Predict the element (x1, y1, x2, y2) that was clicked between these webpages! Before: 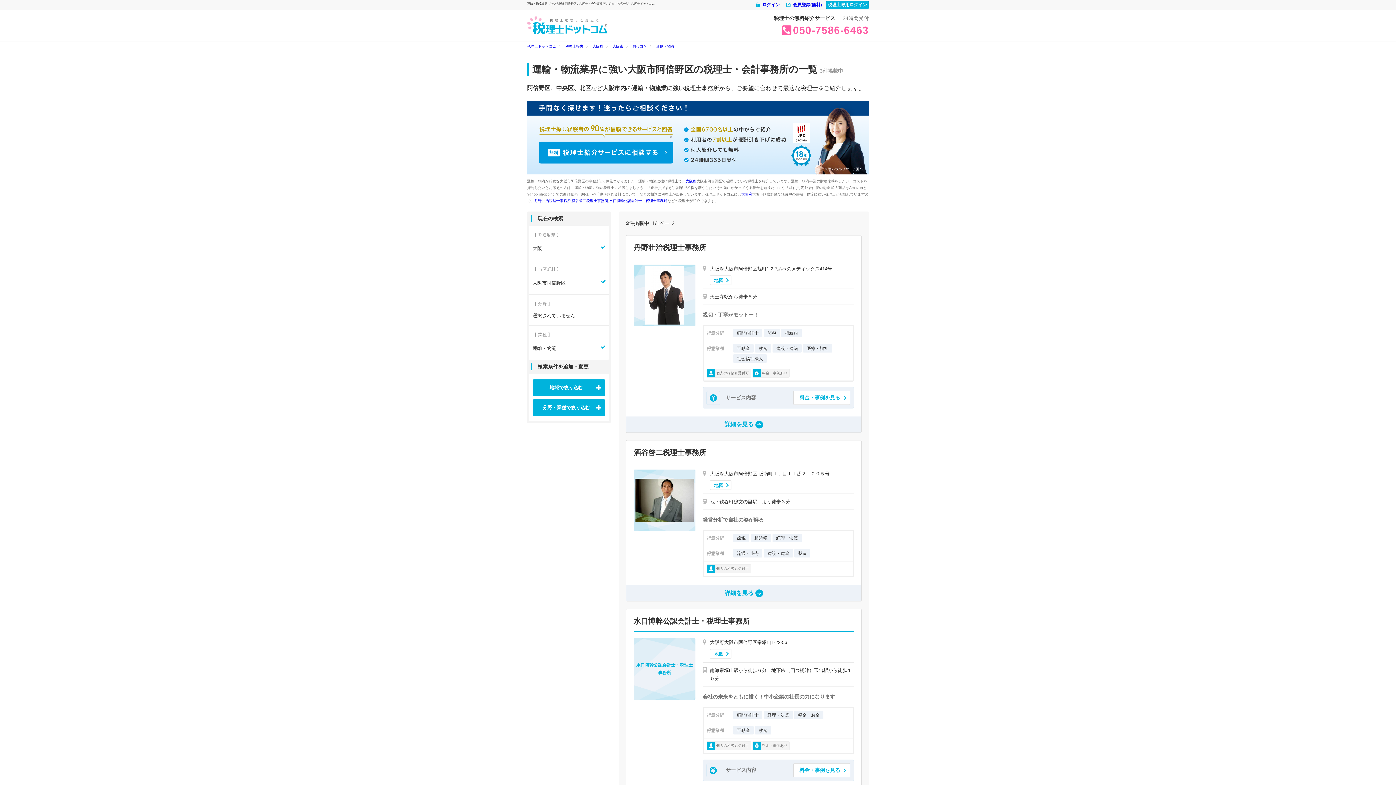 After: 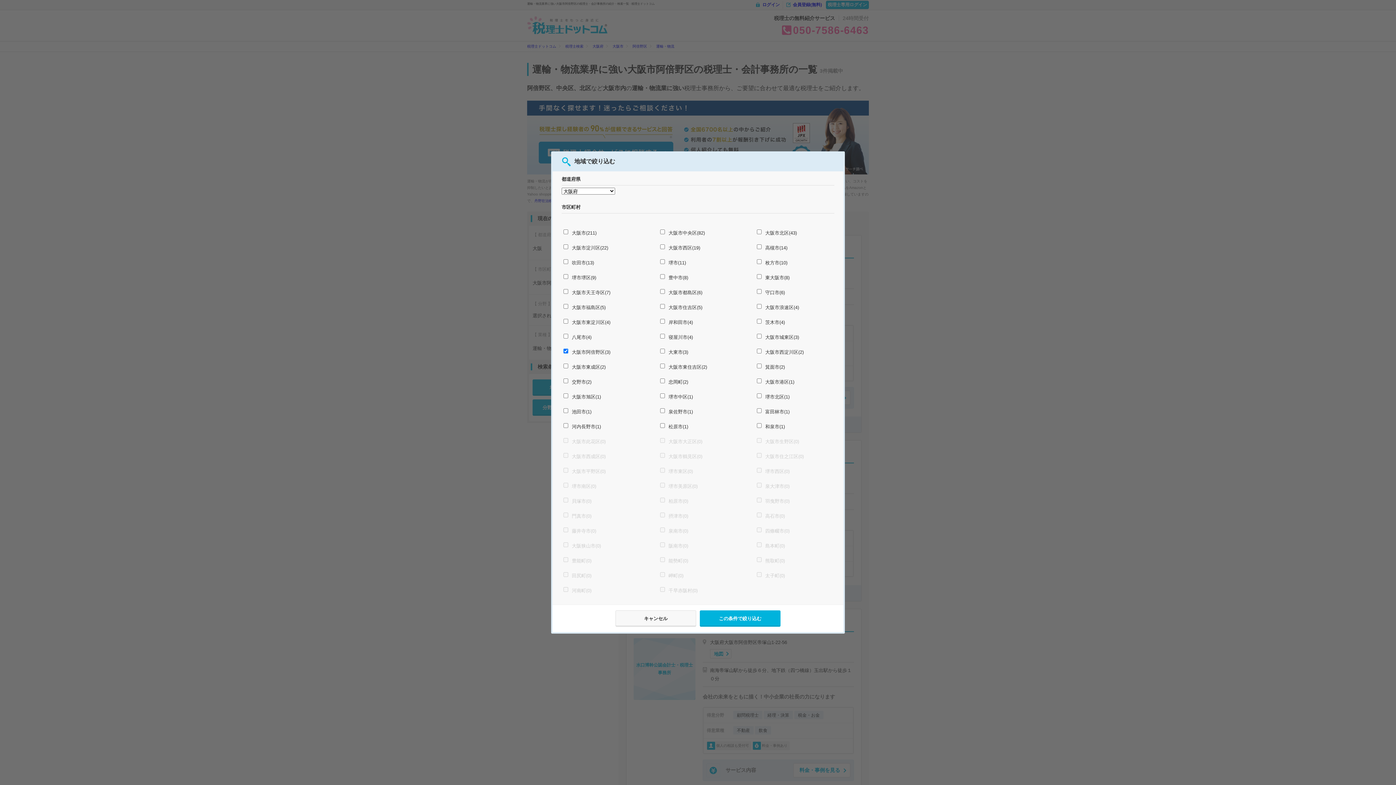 Action: label: 地域で絞り込む bbox: (532, 379, 605, 396)